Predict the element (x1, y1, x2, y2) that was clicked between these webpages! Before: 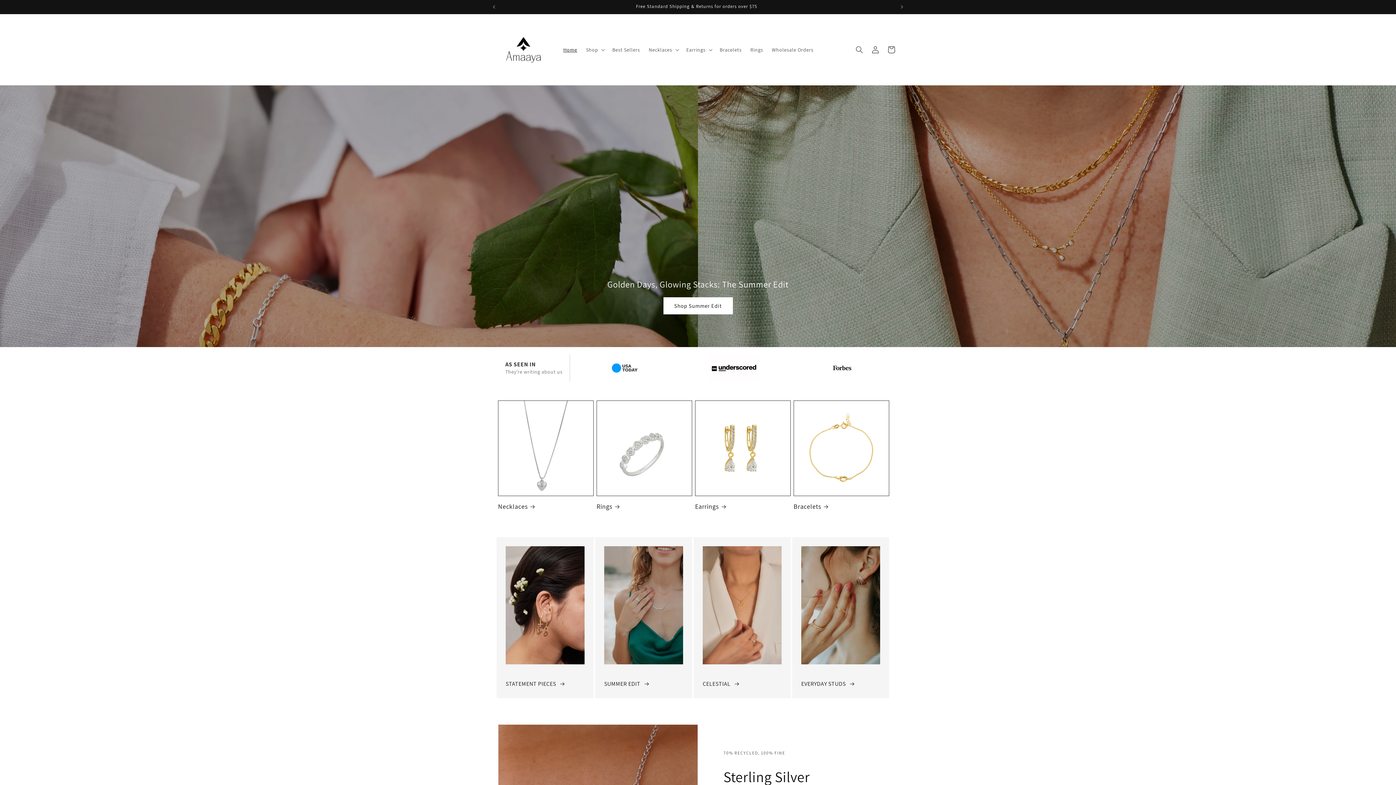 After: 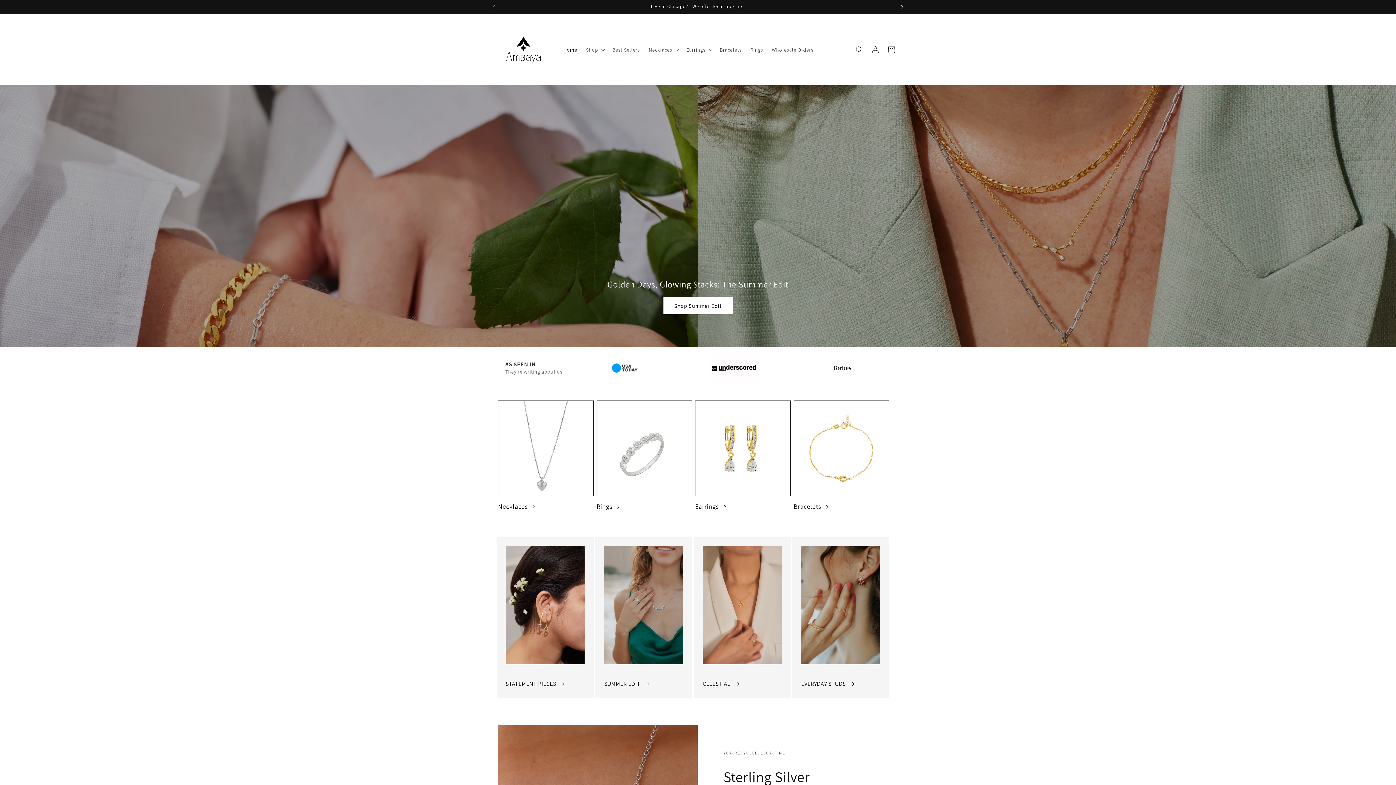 Action: label: Next announcement bbox: (894, 0, 910, 13)